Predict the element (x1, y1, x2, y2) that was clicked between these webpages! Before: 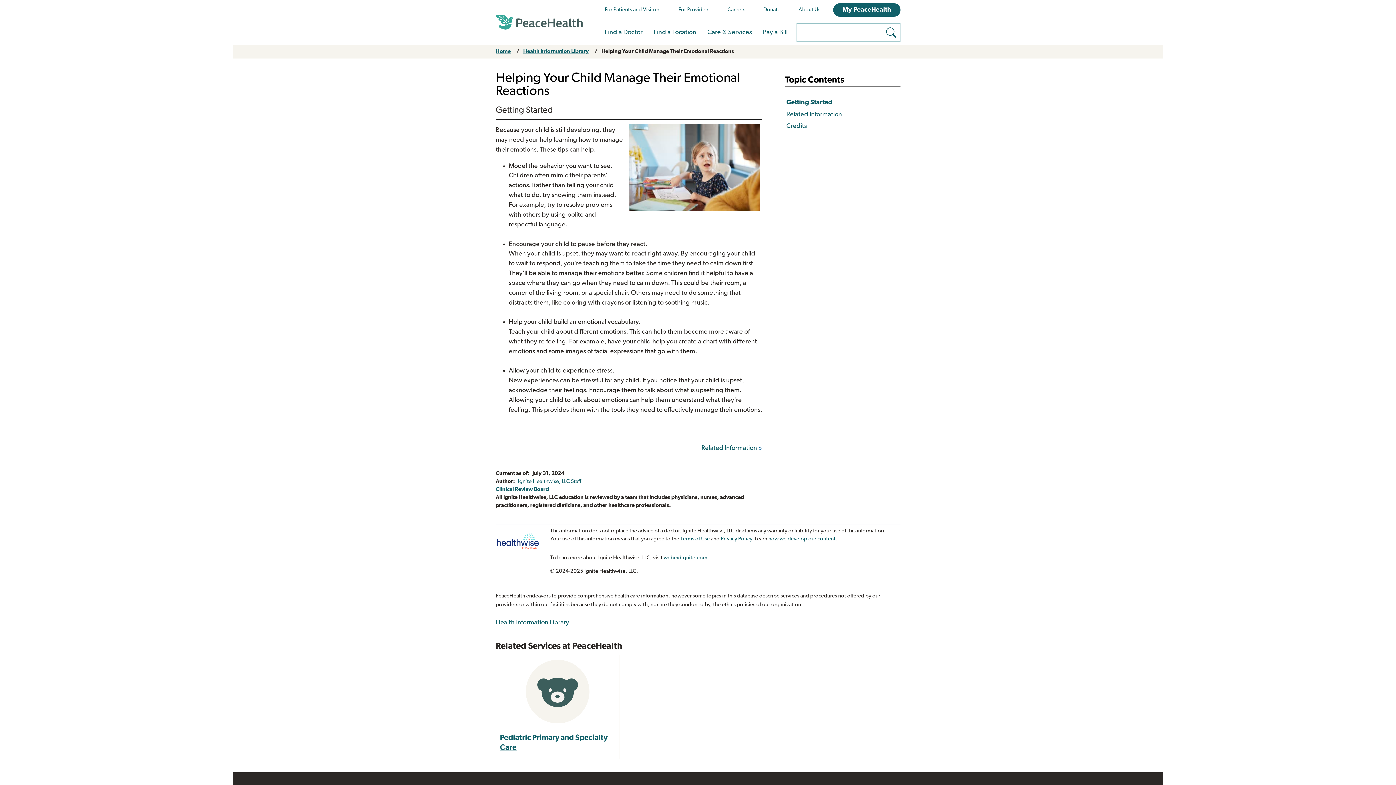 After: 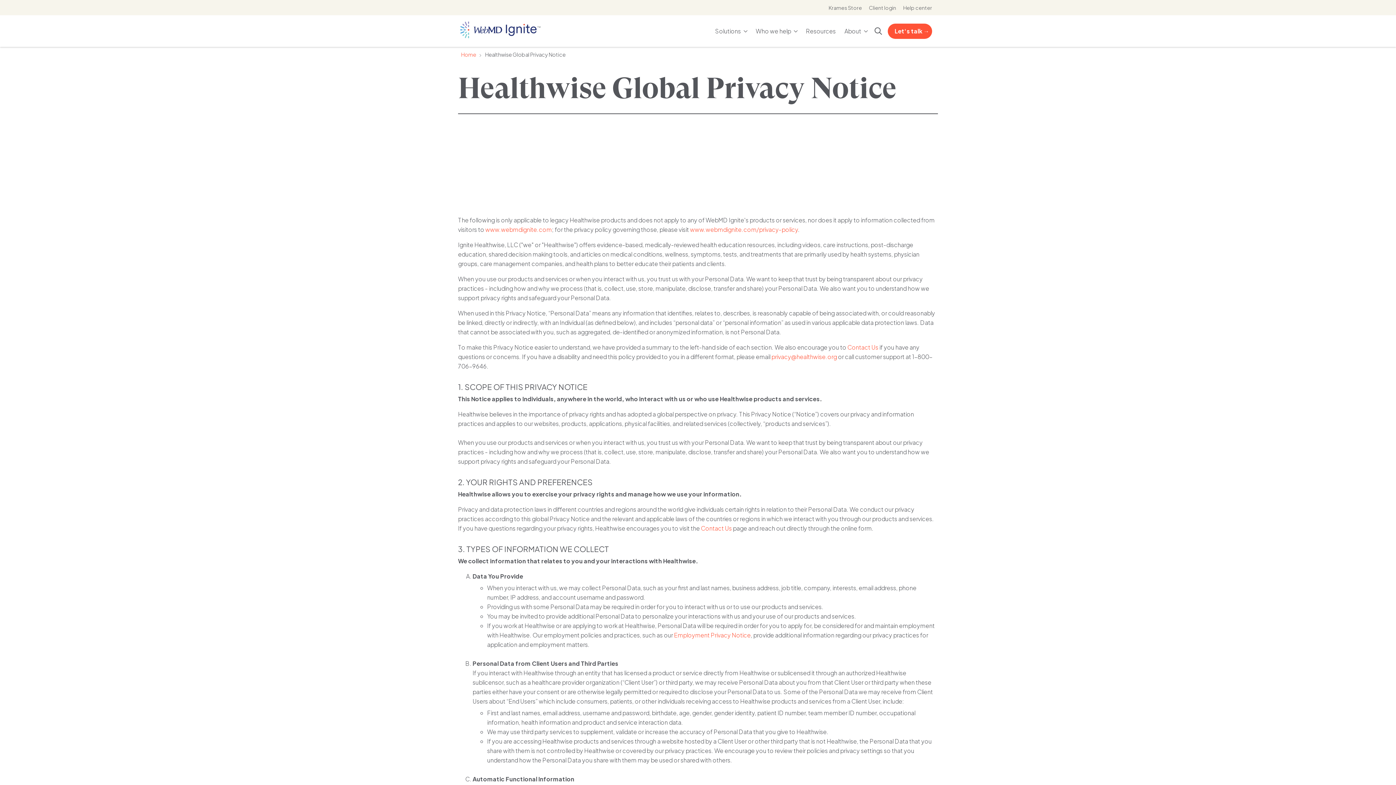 Action: bbox: (720, 536, 752, 542) label: Privacy Policy